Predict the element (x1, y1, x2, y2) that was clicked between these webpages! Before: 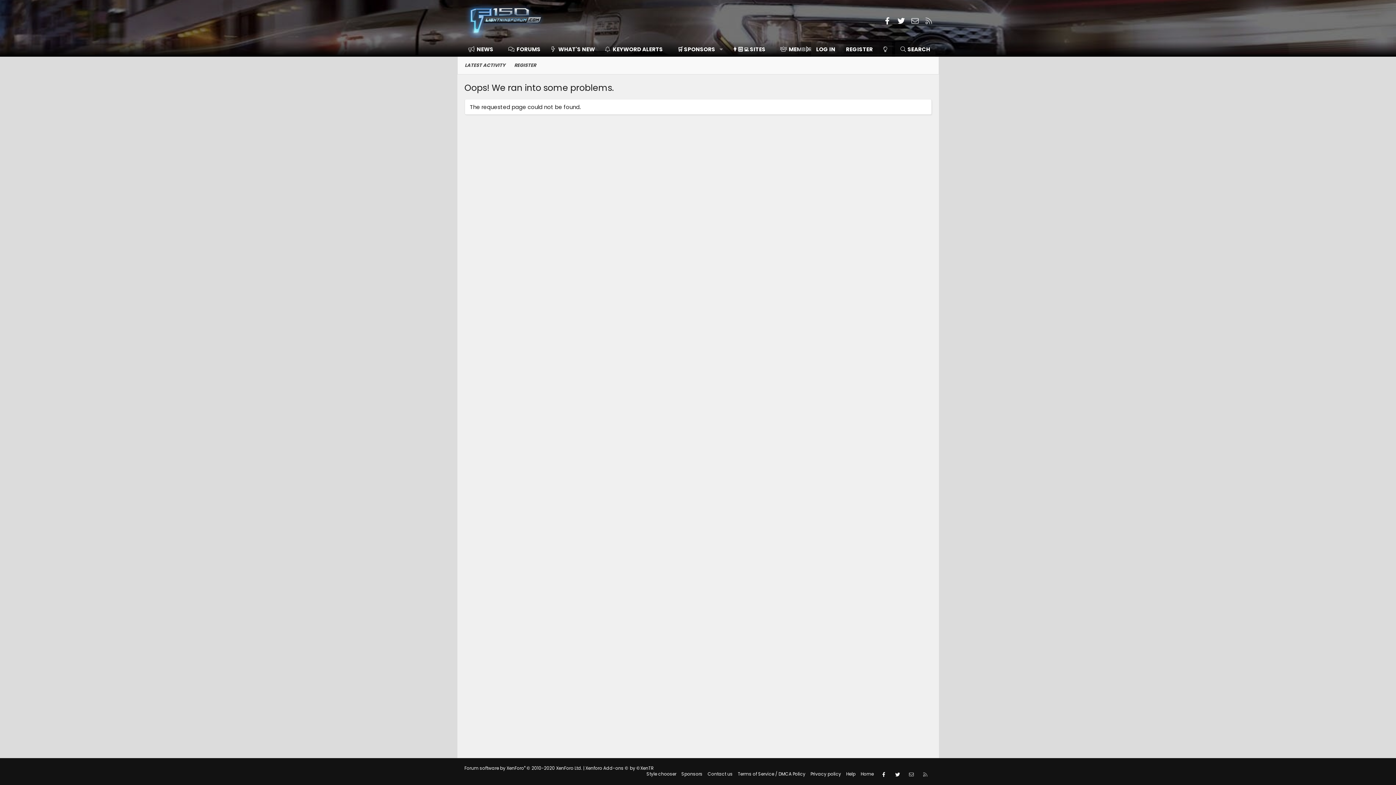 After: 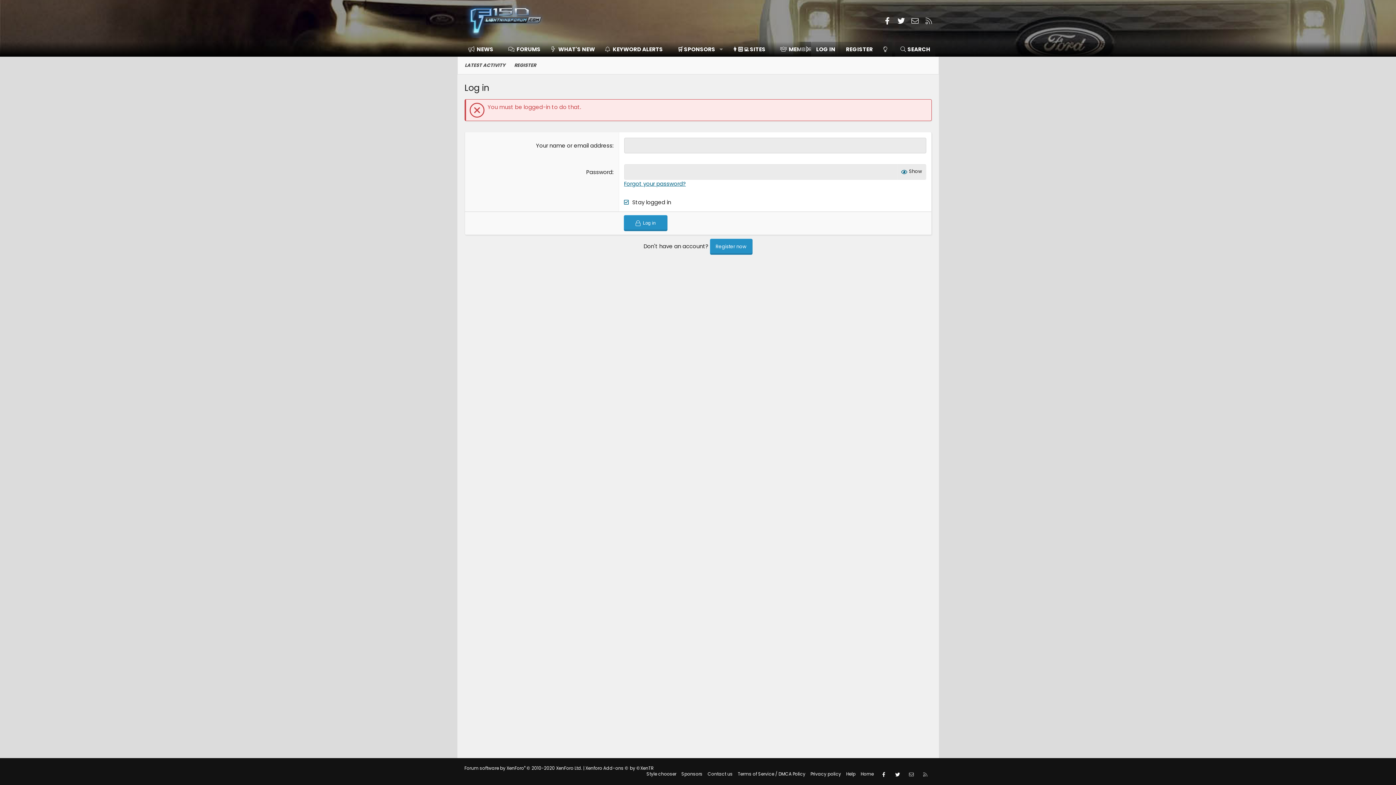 Action: label: KEYWORD ALERTS bbox: (597, 41, 670, 56)